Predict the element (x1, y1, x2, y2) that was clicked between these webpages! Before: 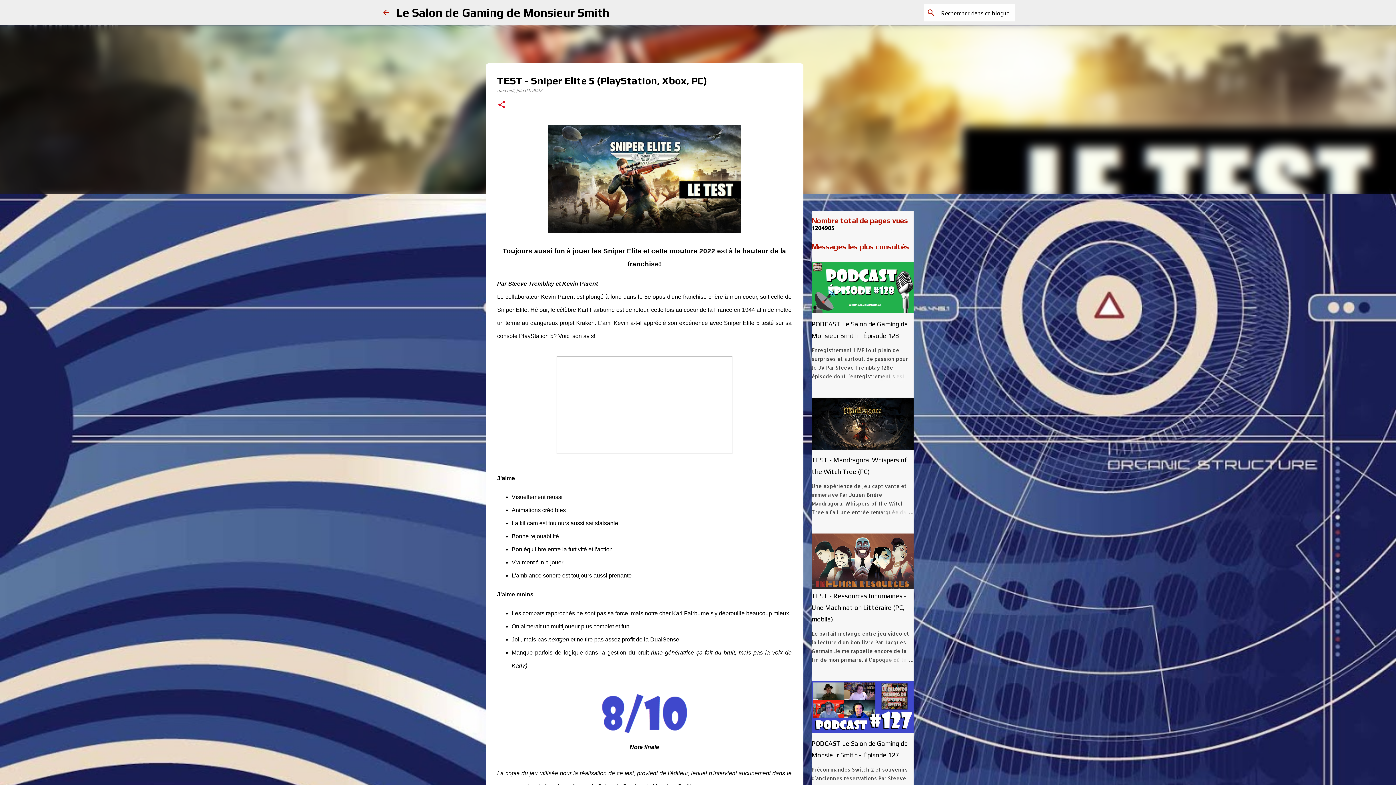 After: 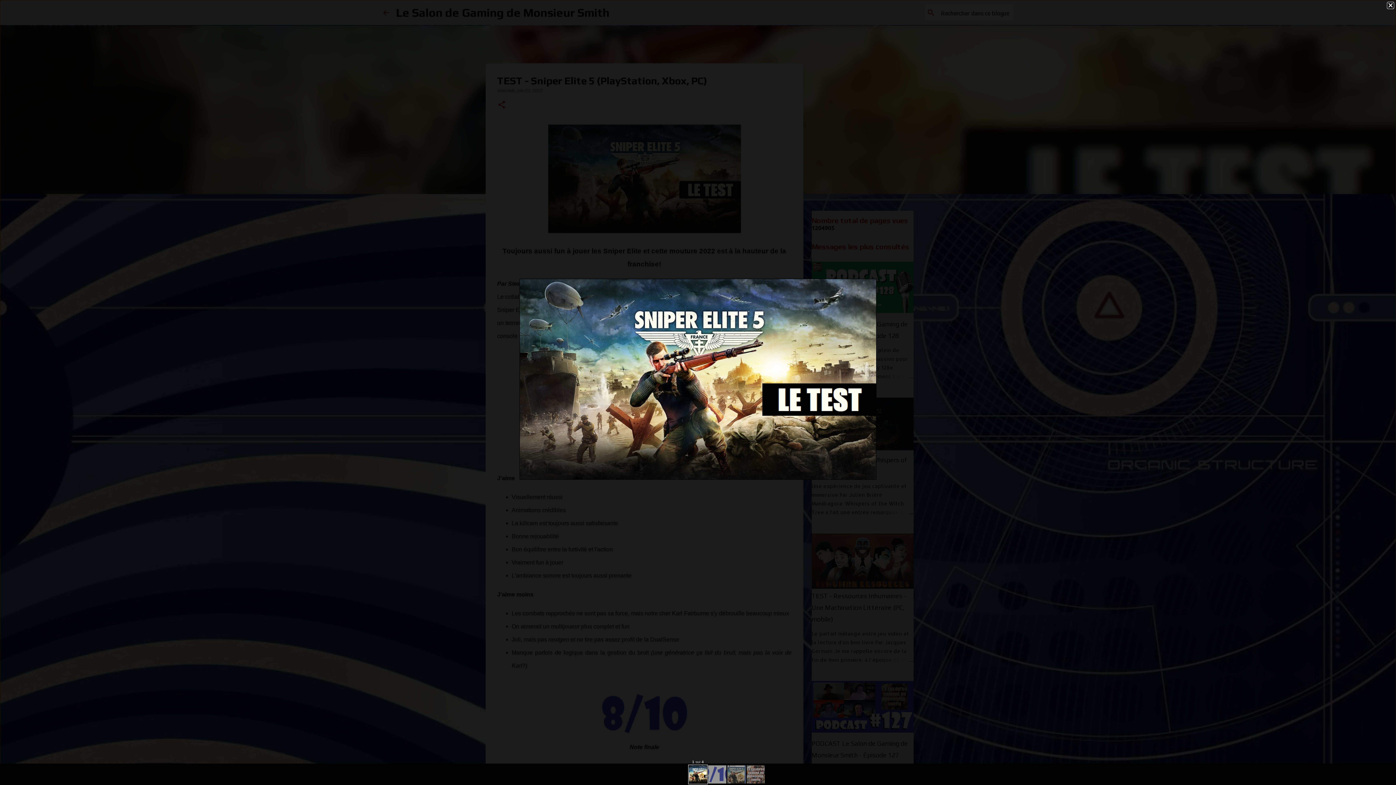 Action: bbox: (548, 124, 740, 237)